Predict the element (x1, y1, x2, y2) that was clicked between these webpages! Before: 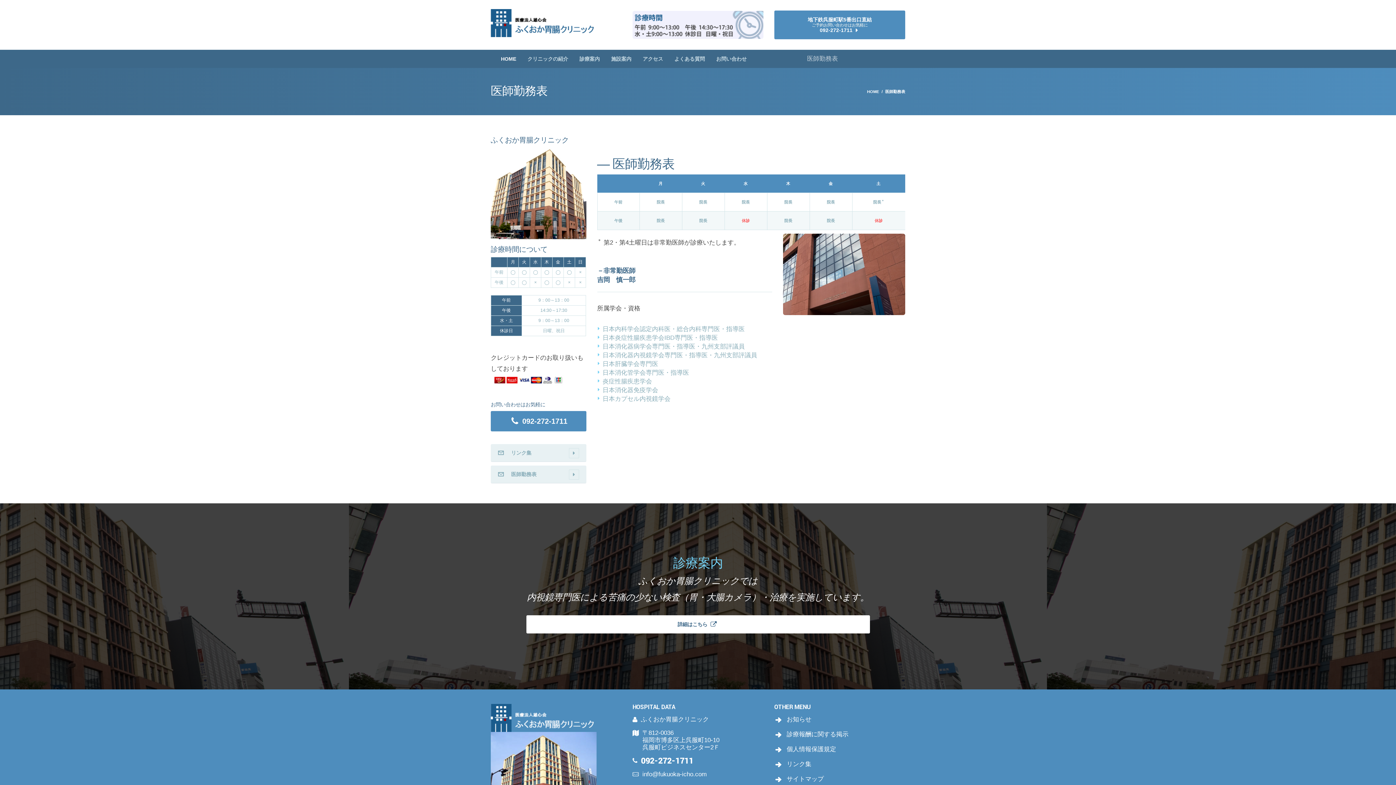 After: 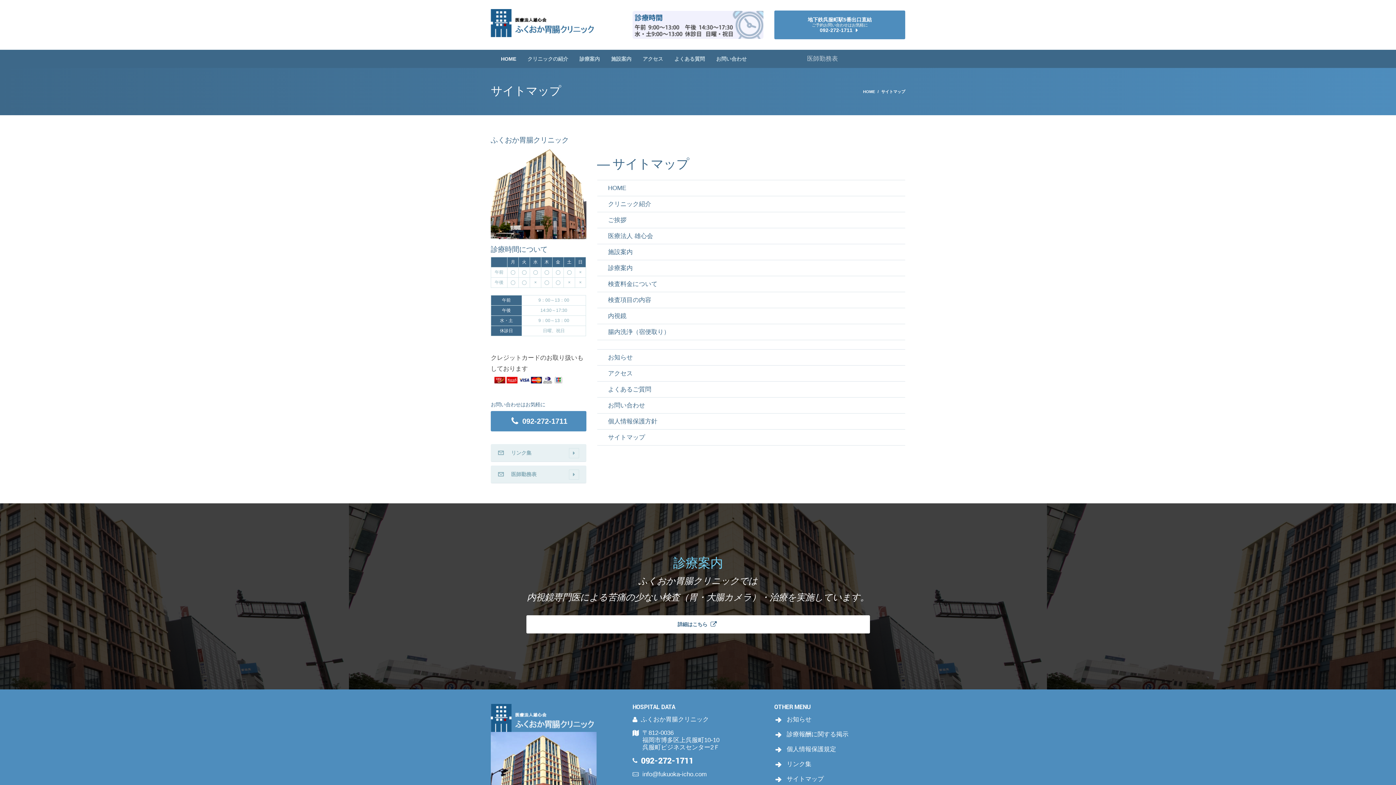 Action: bbox: (786, 775, 824, 782) label: サイトマップ